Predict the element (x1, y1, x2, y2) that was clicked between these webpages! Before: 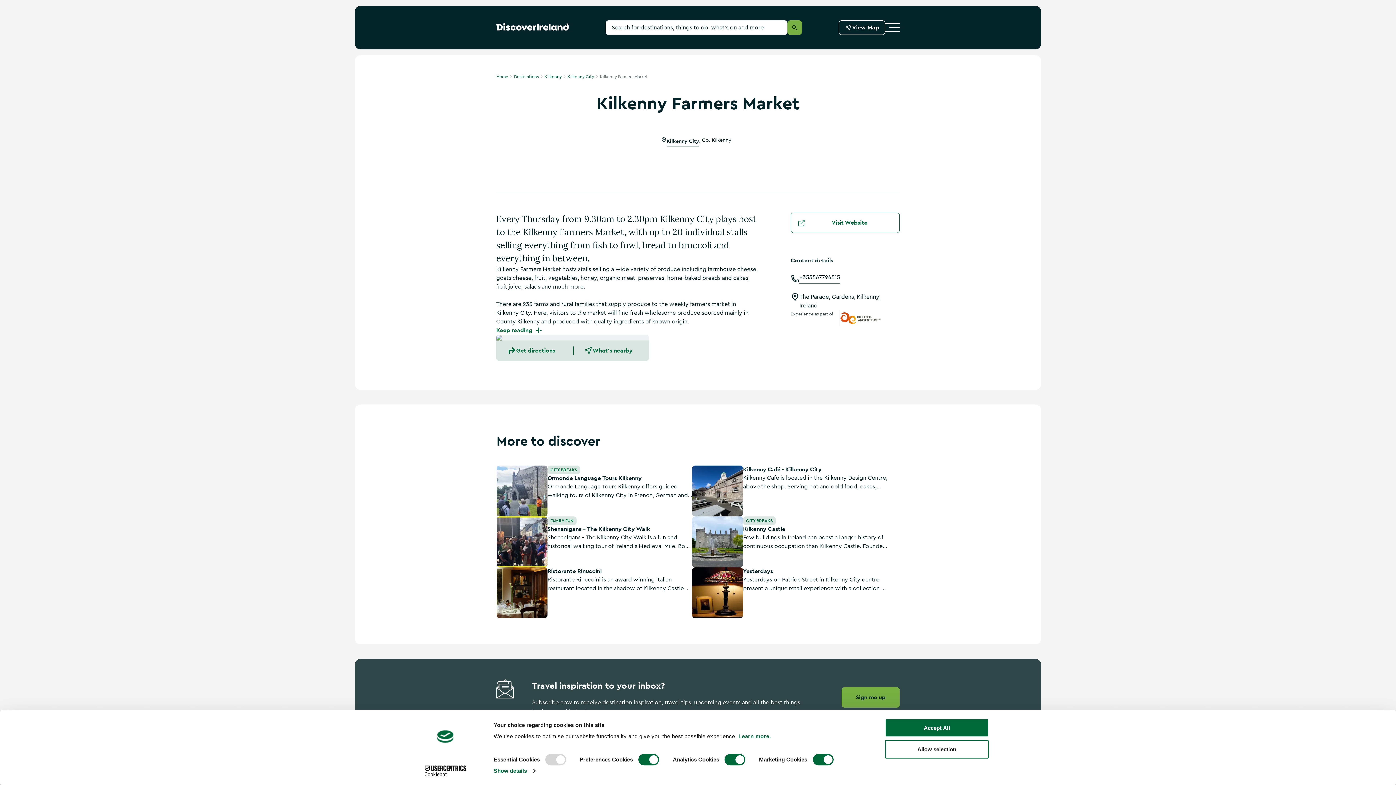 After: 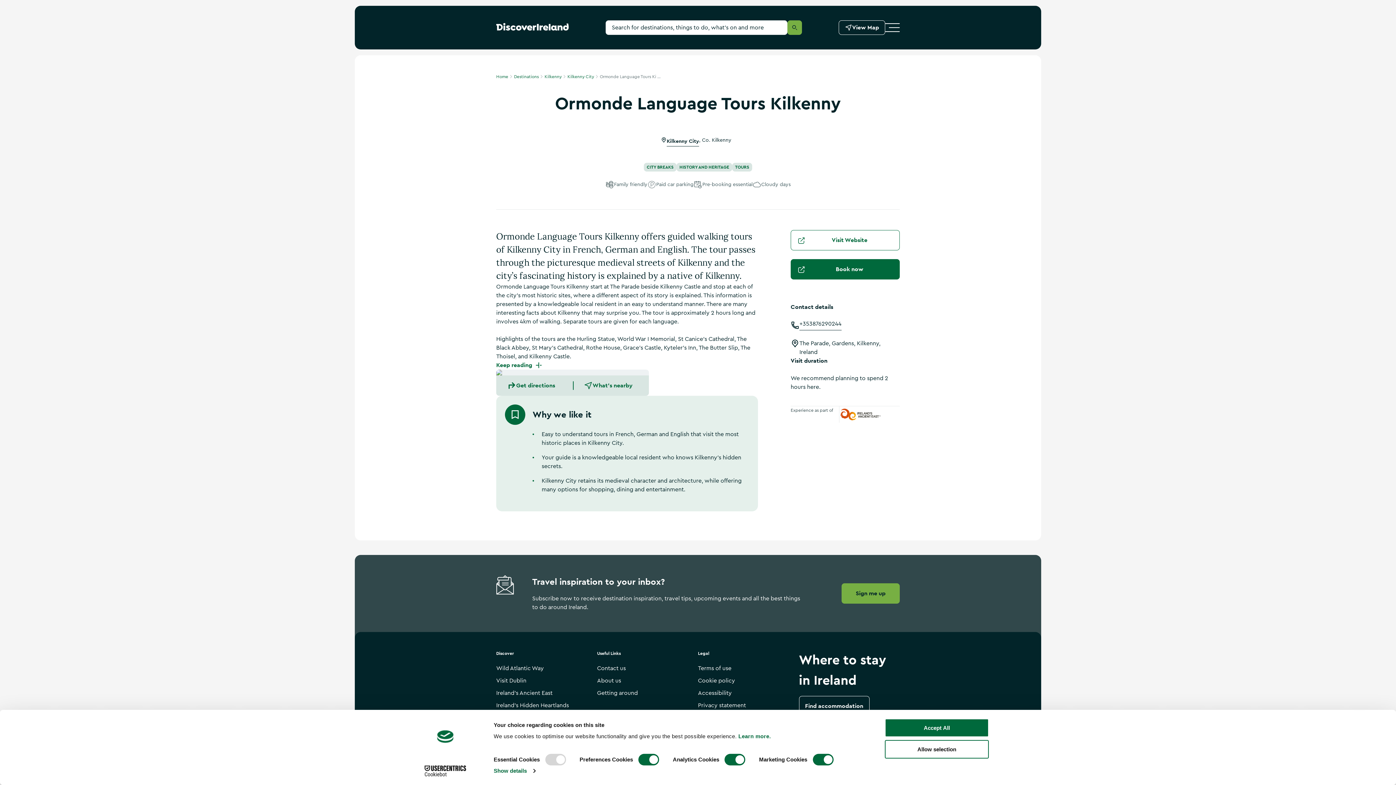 Action: bbox: (496, 465, 547, 516) label: Ormonde Language Tours Kilkenny